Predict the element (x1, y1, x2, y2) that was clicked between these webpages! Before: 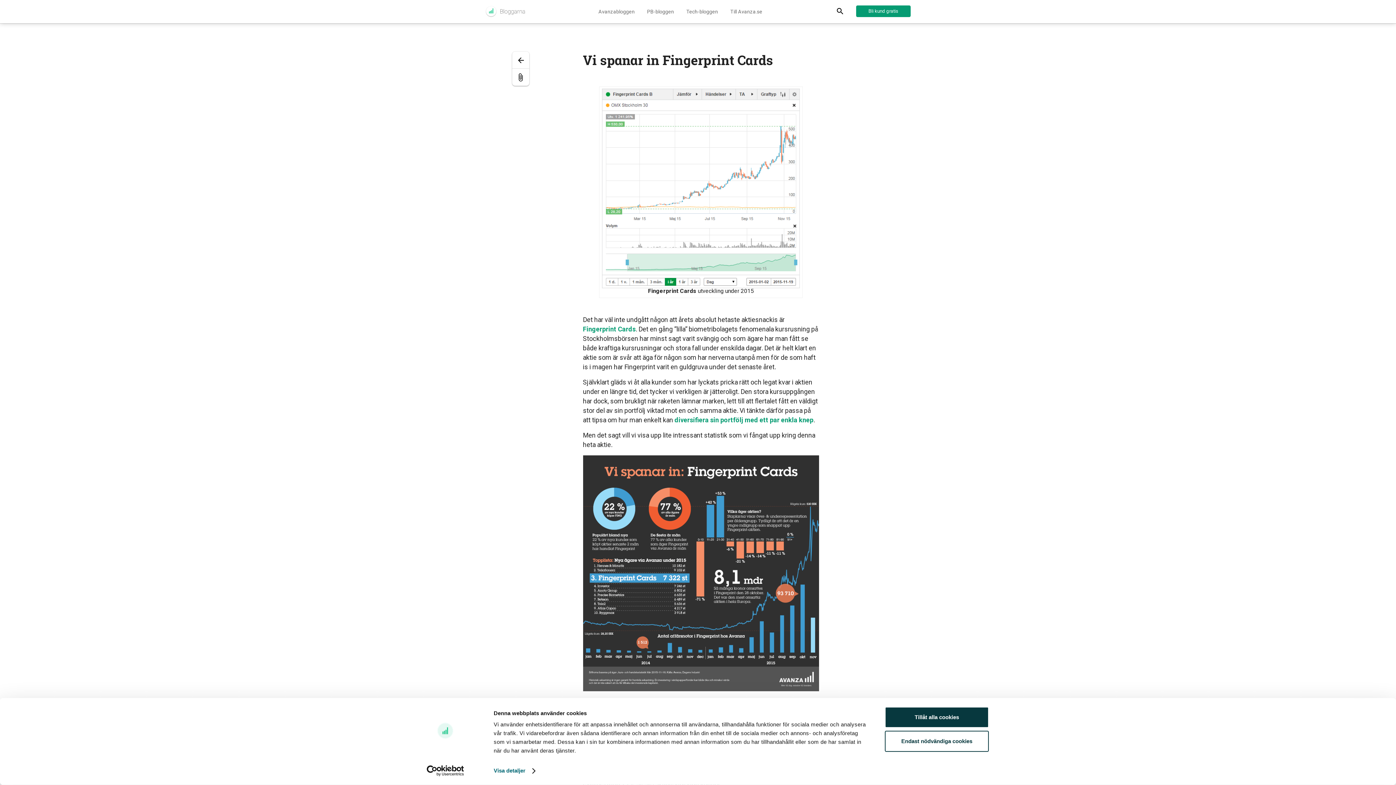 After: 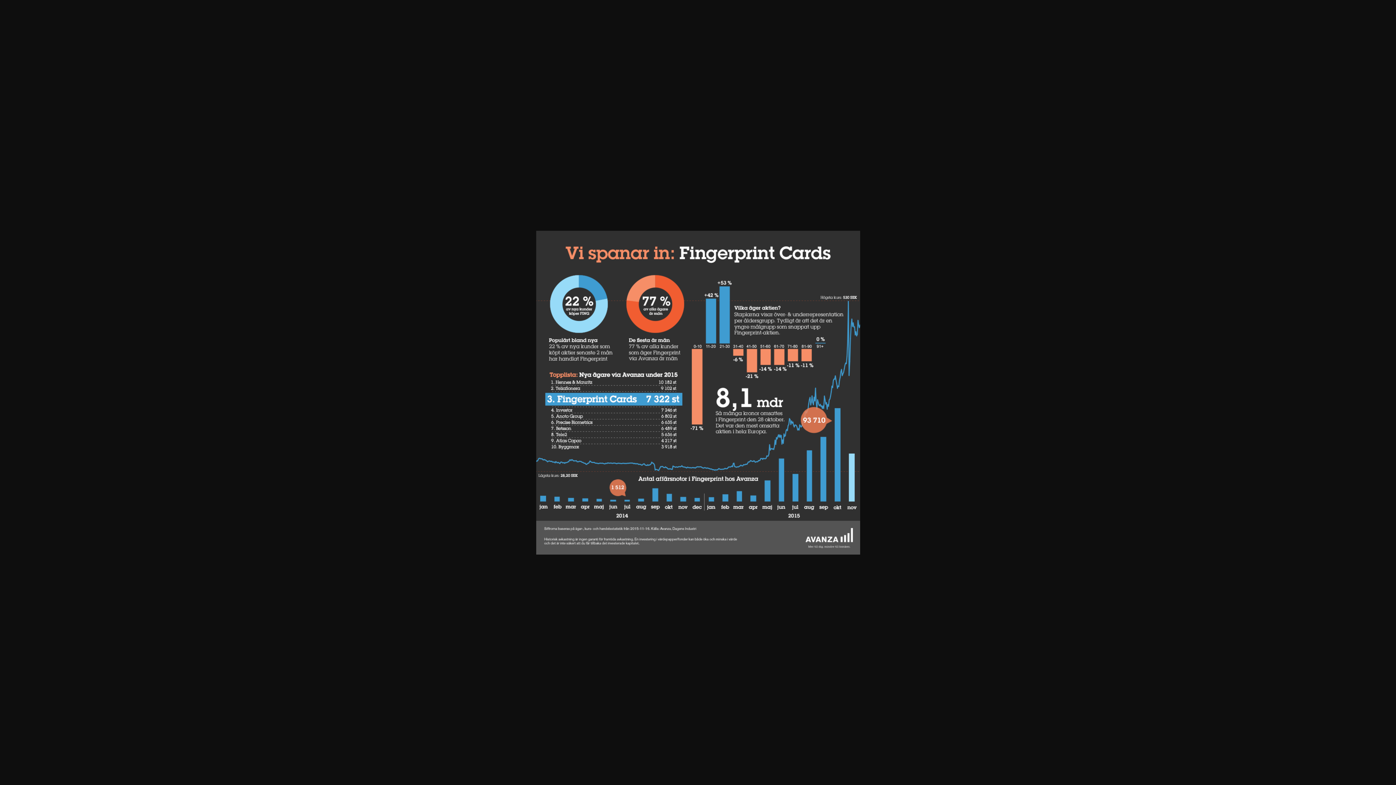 Action: bbox: (583, 455, 819, 691)